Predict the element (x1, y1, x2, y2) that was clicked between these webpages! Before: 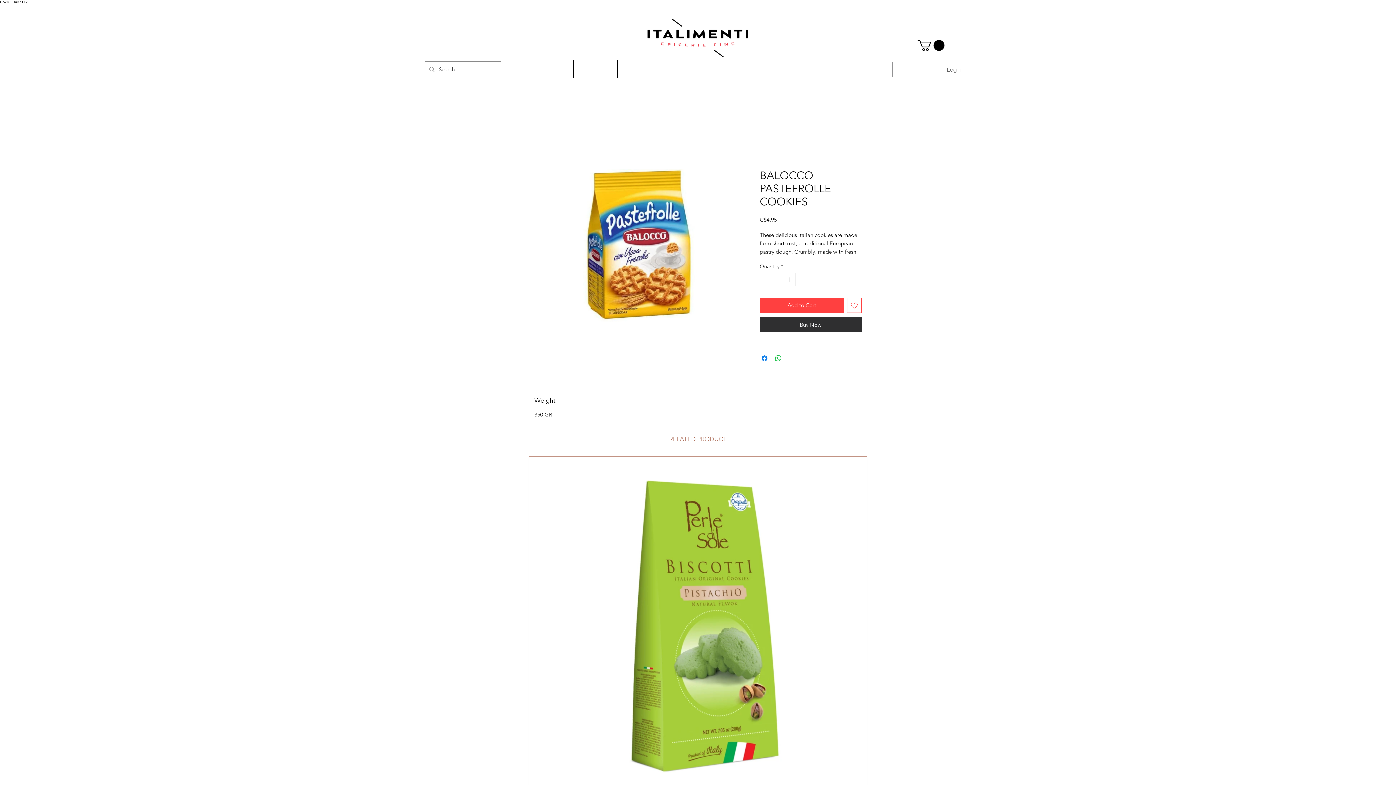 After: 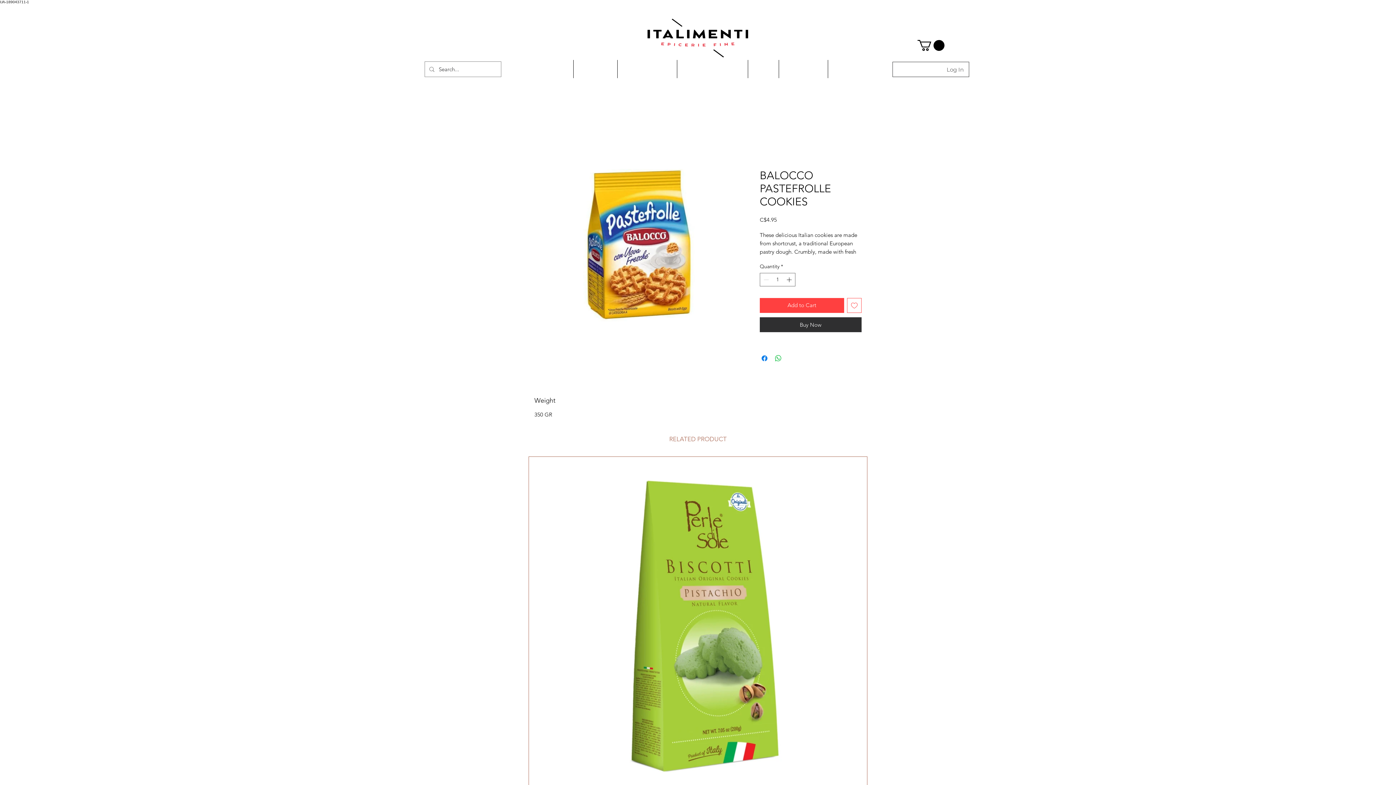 Action: label: Add to Wishlist bbox: (847, 298, 861, 312)